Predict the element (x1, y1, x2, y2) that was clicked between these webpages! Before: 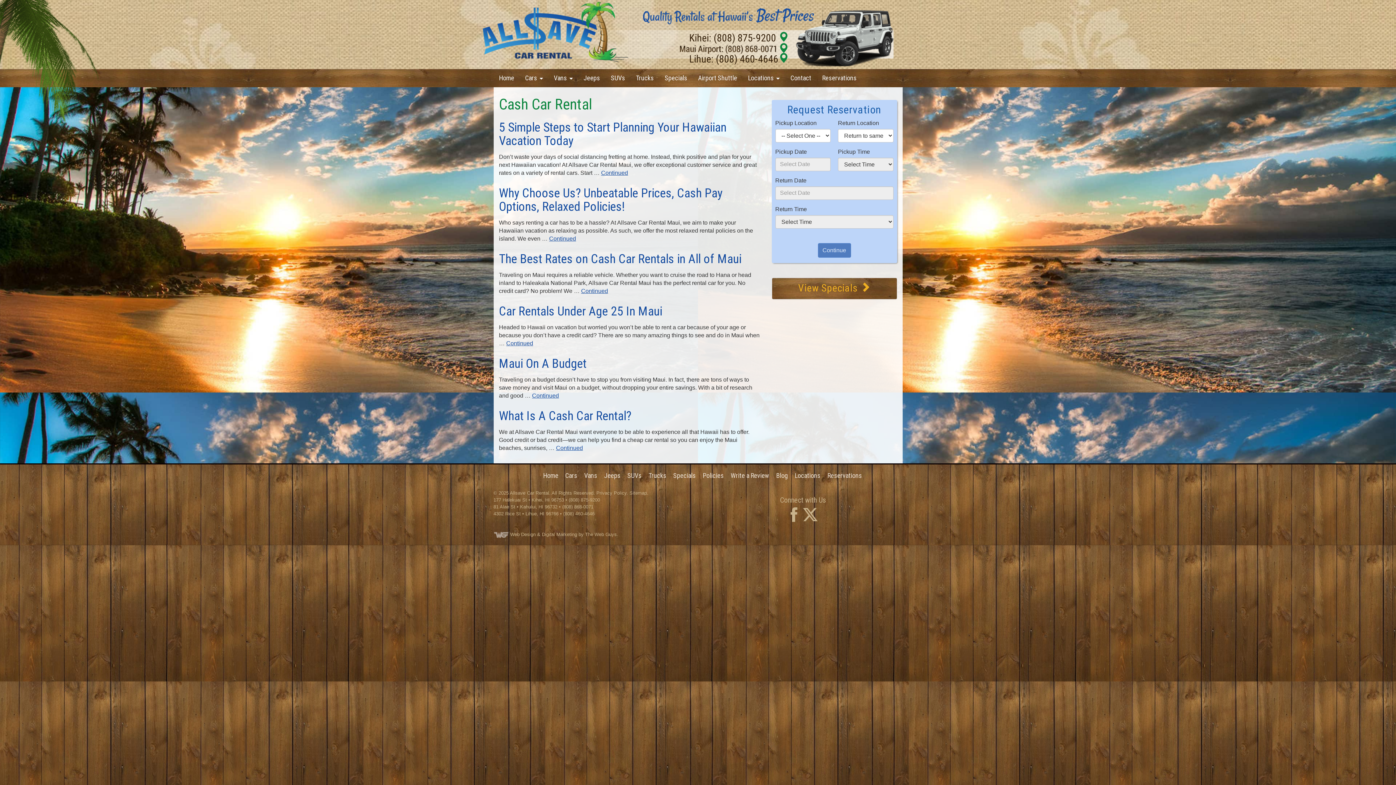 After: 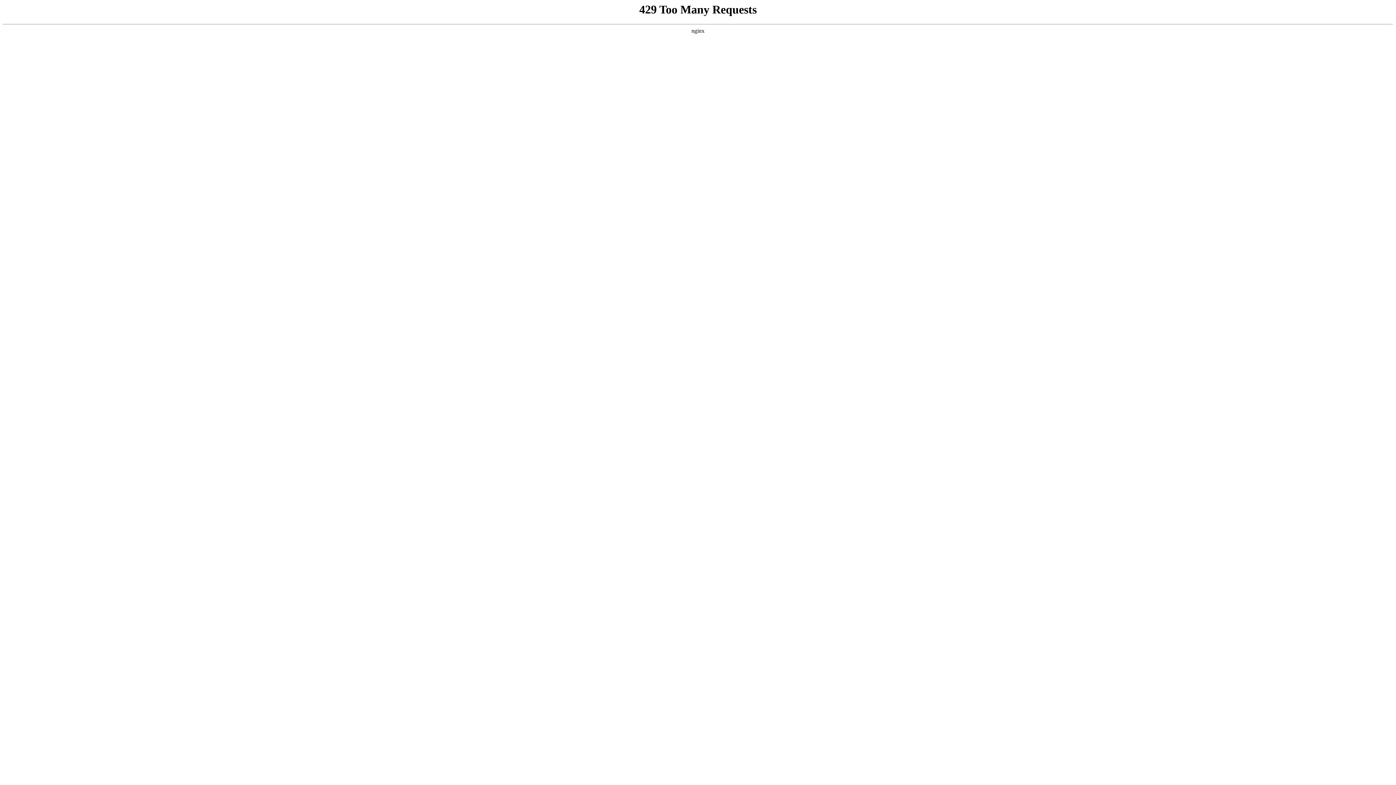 Action: label: Policies bbox: (702, 472, 724, 479)